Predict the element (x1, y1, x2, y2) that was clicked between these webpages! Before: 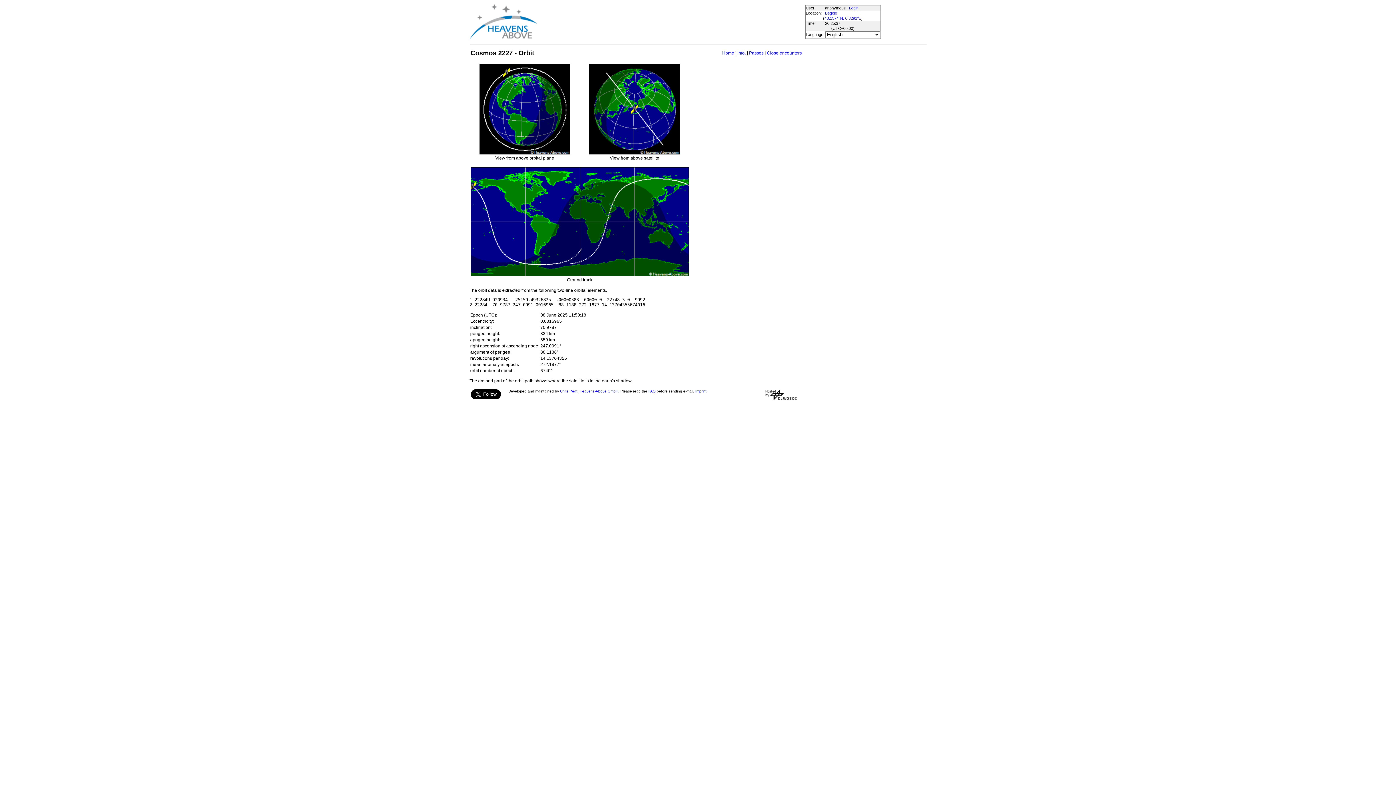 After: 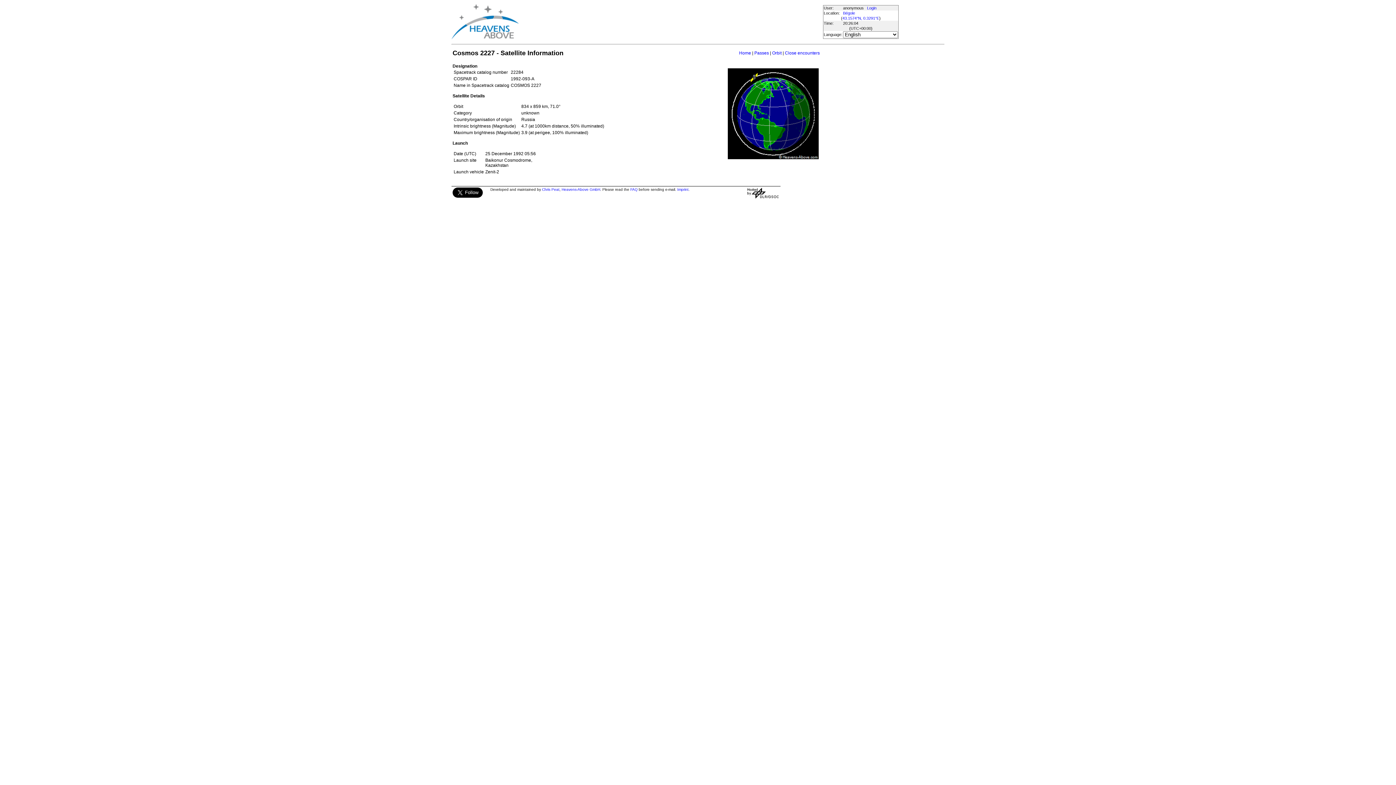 Action: label: Info. bbox: (737, 50, 746, 55)